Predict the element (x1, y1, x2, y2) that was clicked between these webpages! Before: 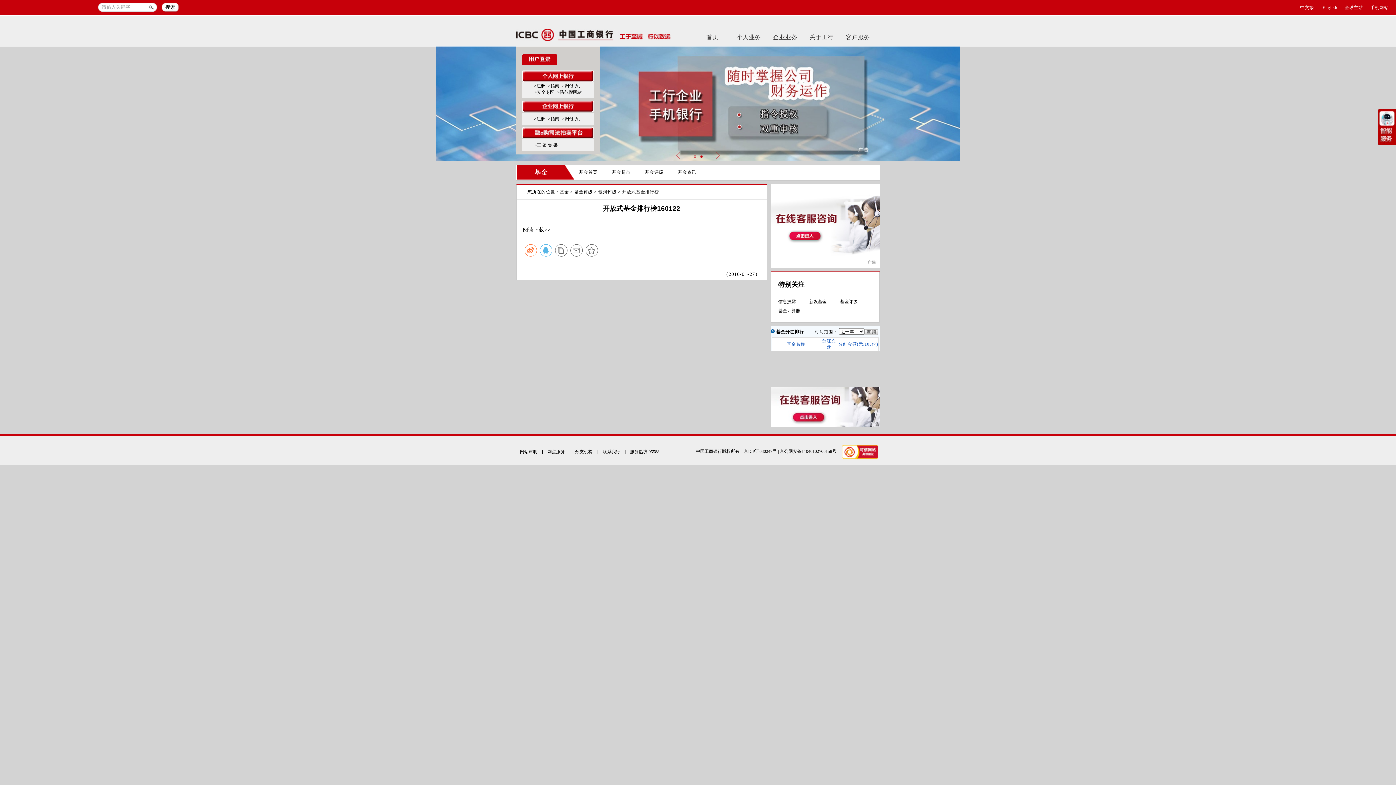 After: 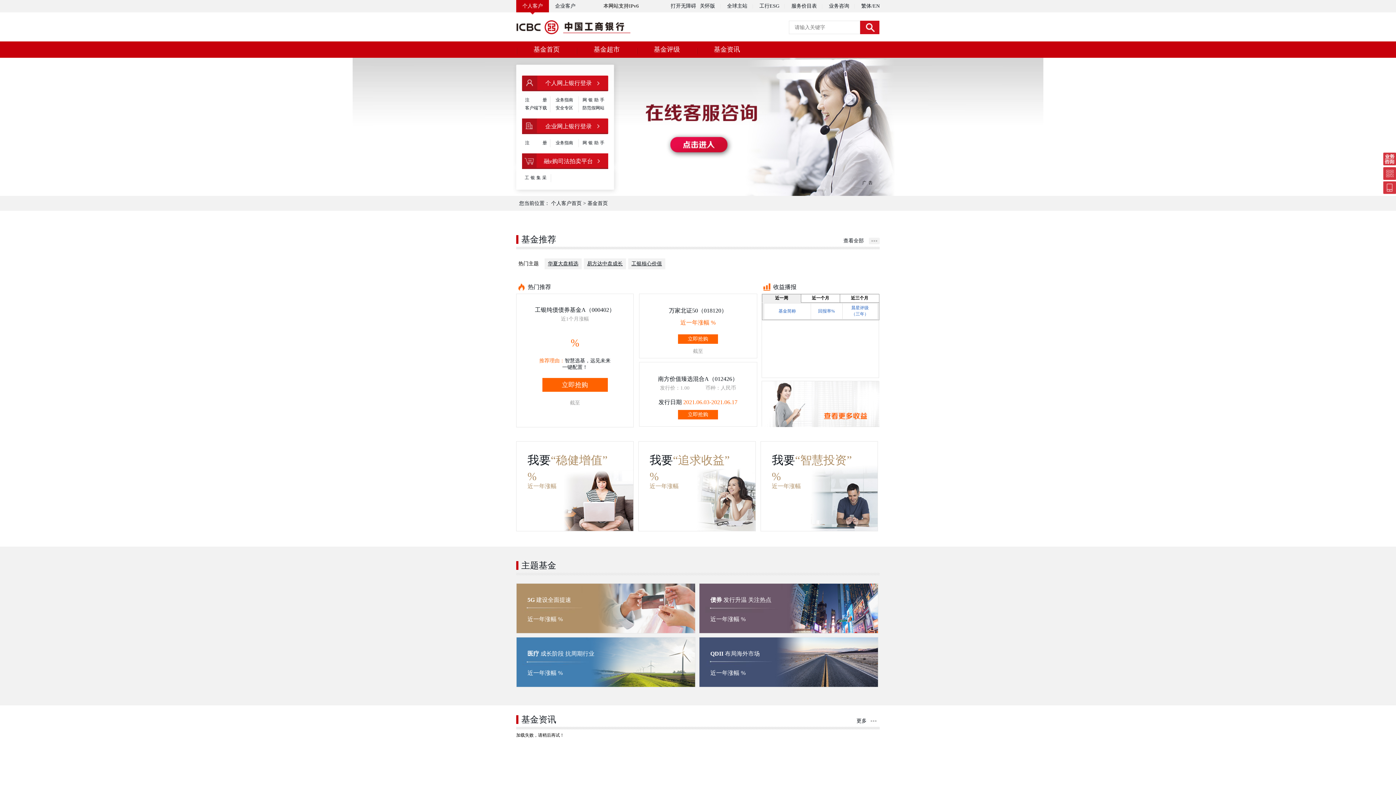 Action: bbox: (534, 168, 548, 176) label: 基金